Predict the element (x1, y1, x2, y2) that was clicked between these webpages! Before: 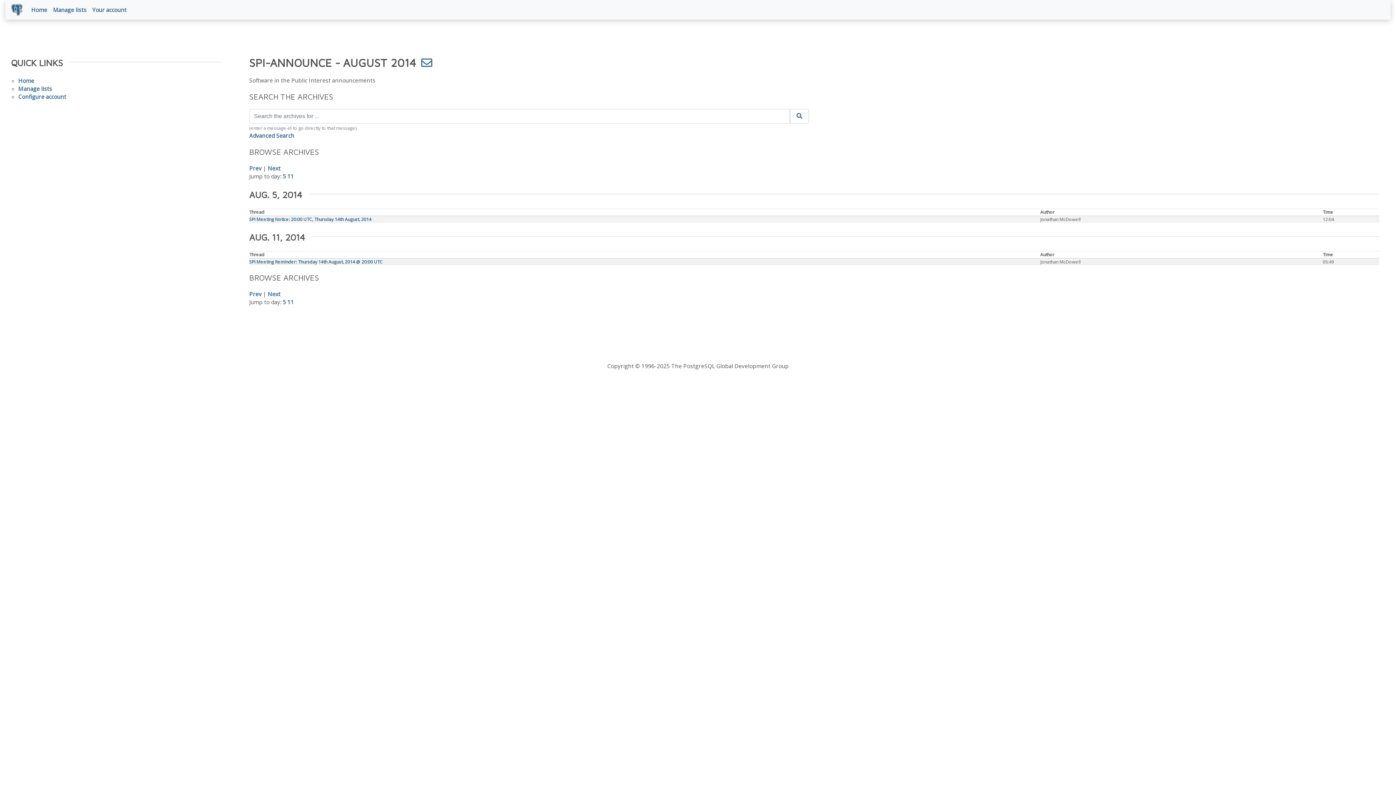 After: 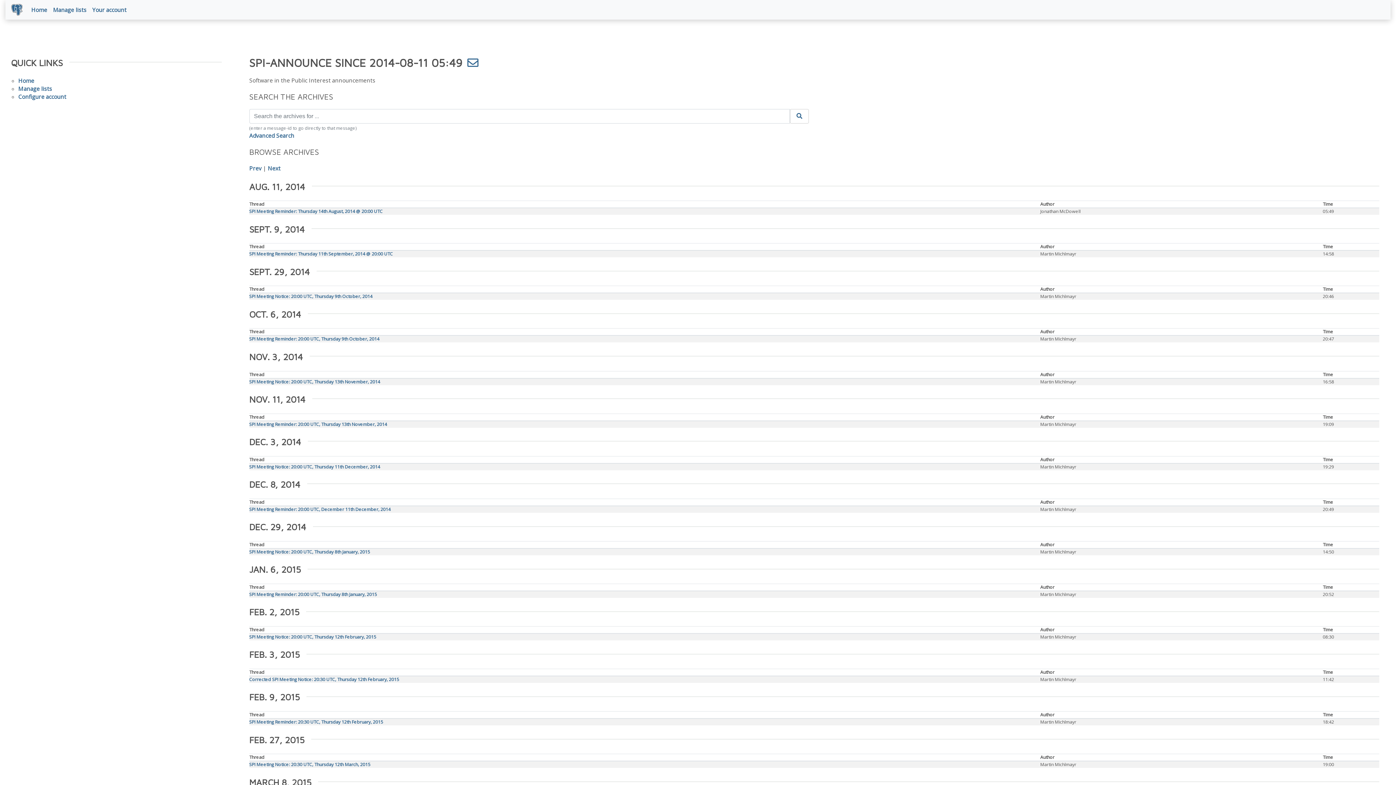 Action: bbox: (267, 164, 280, 172) label: Next